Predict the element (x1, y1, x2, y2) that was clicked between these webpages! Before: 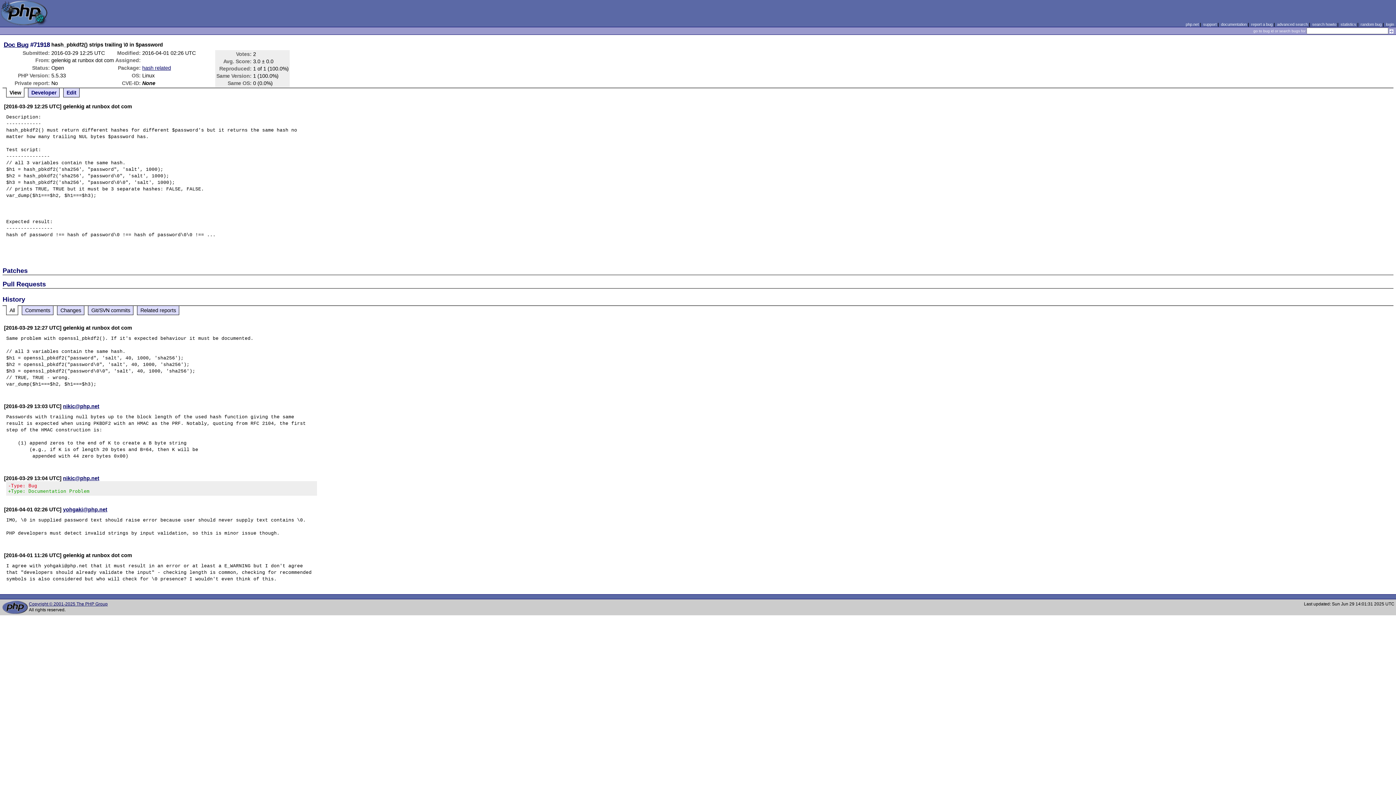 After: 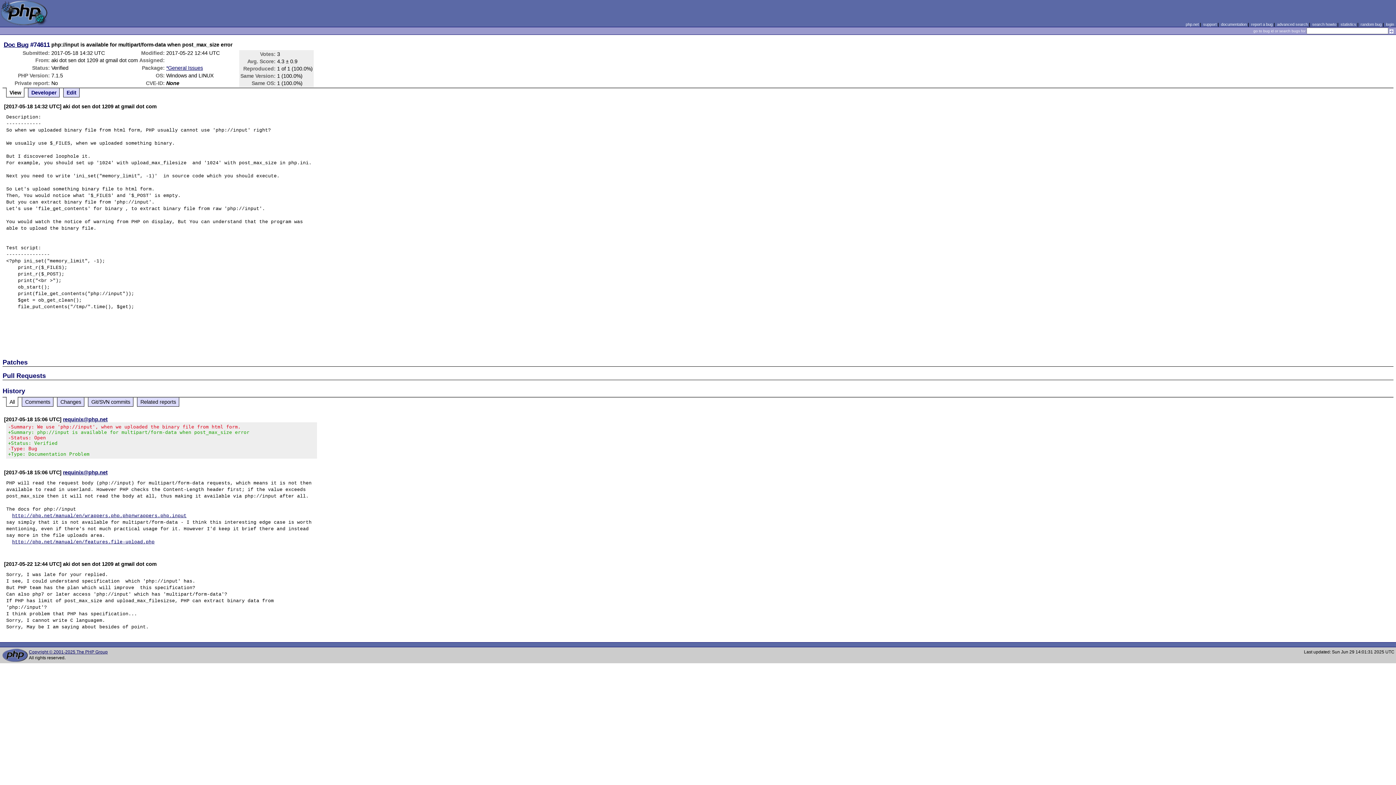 Action: bbox: (1360, 22, 1382, 26) label: random bug